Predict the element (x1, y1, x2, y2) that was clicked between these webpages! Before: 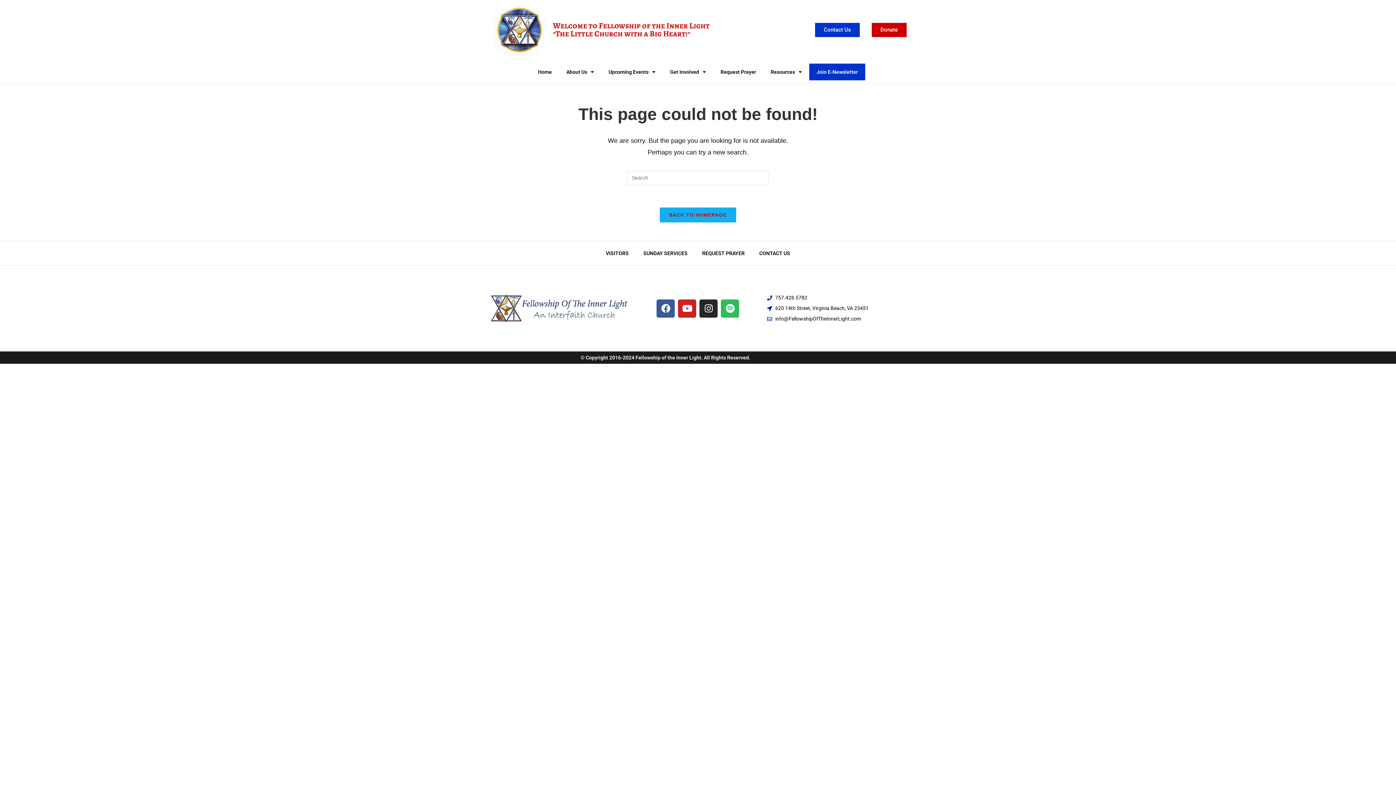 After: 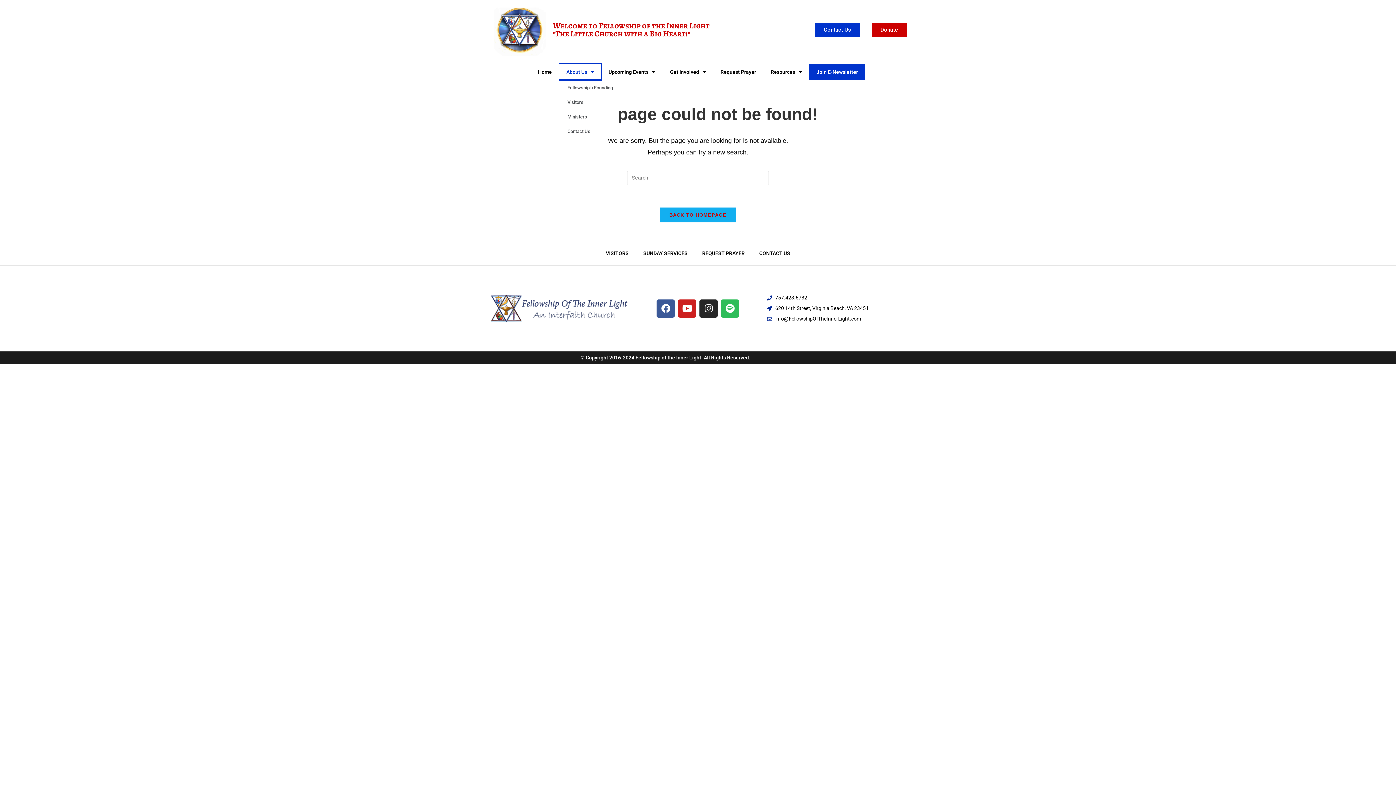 Action: bbox: (559, 63, 601, 80) label: About Us